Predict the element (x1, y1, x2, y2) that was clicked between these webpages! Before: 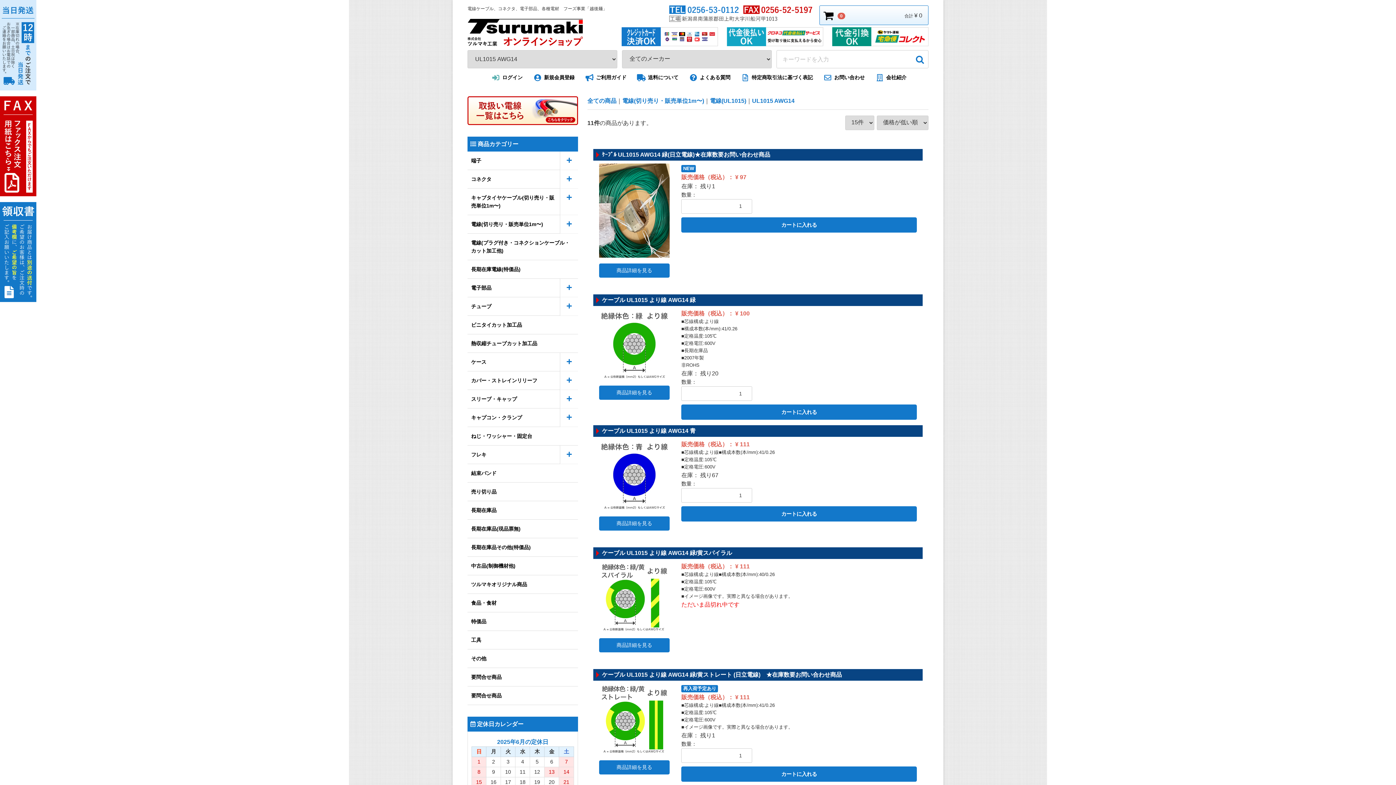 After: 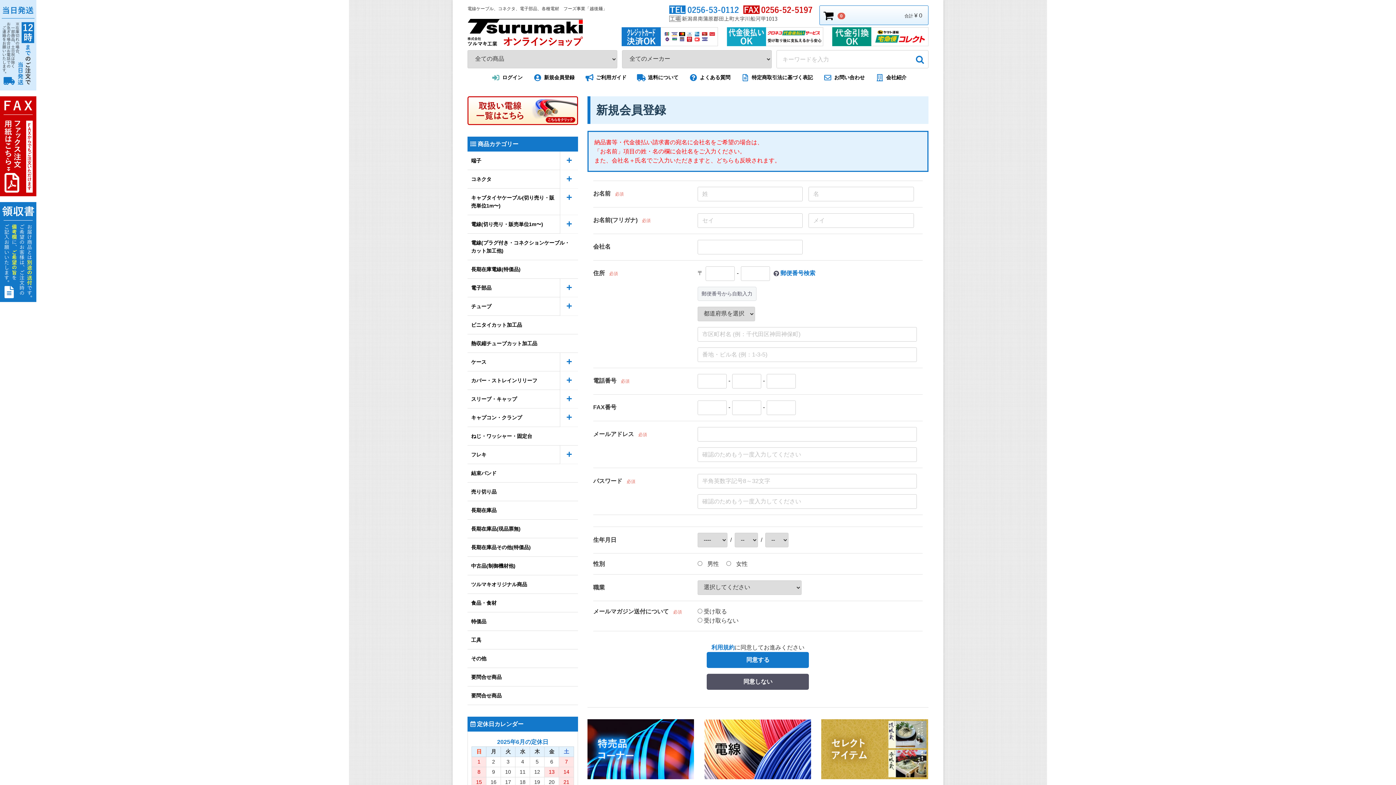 Action: label: 新規会員登録 bbox: (527, 68, 578, 86)